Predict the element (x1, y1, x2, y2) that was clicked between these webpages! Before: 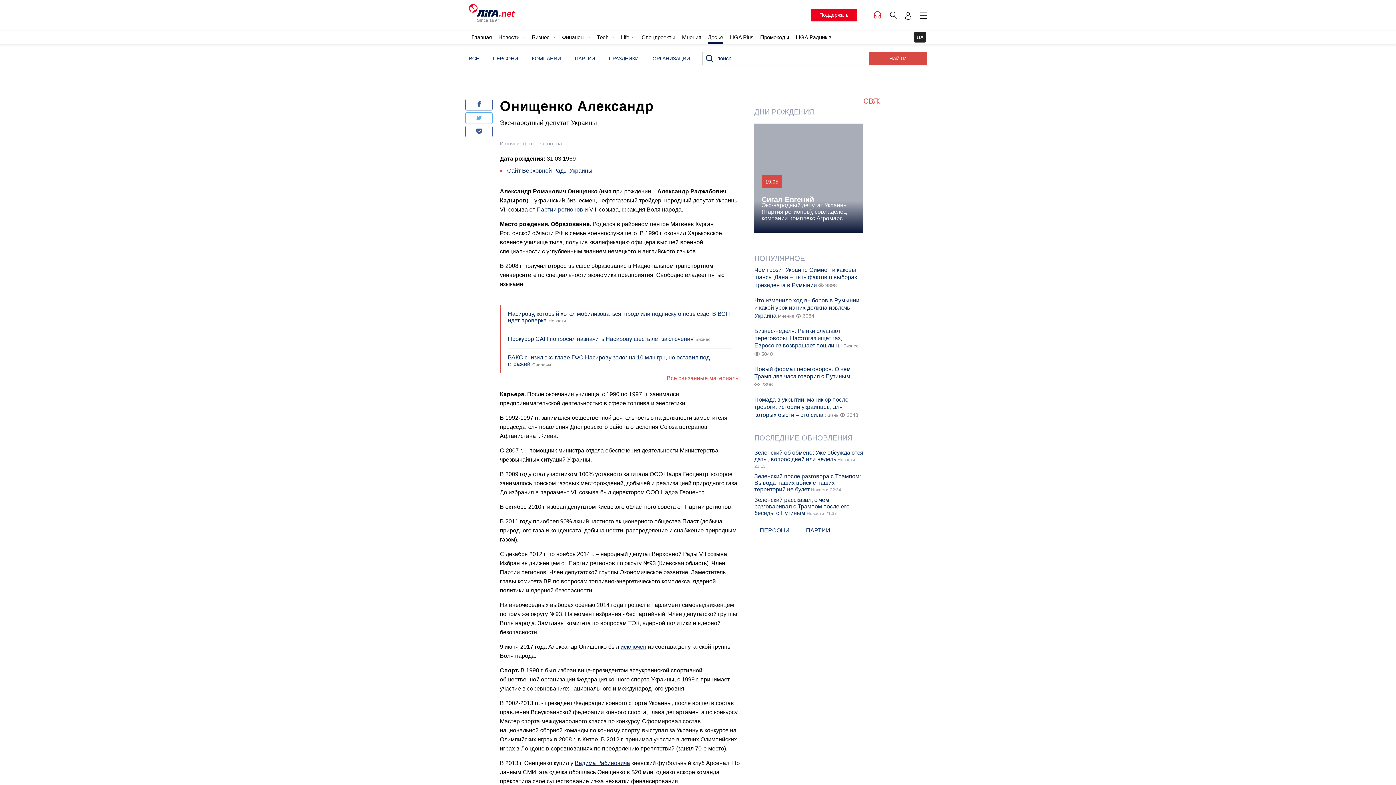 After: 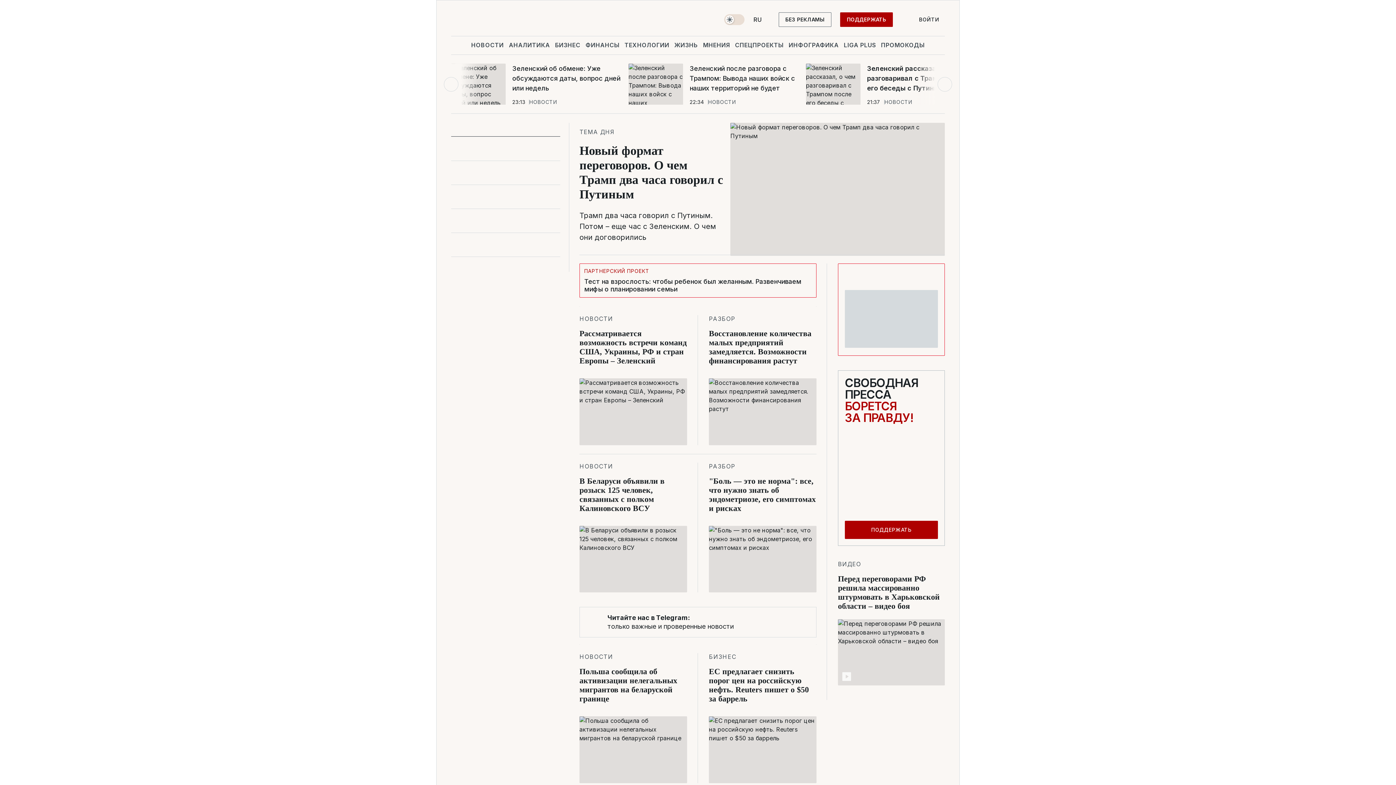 Action: bbox: (905, 11, 912, 19)